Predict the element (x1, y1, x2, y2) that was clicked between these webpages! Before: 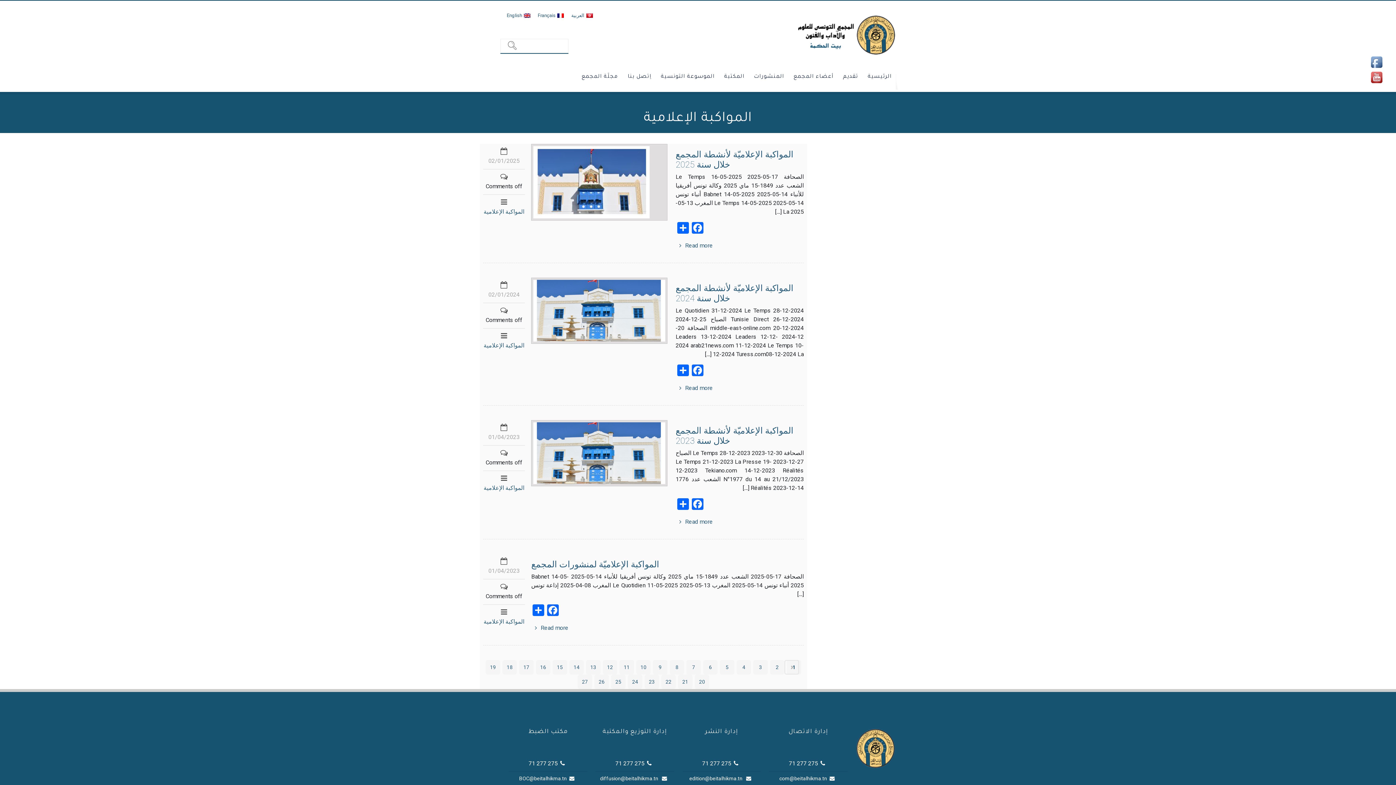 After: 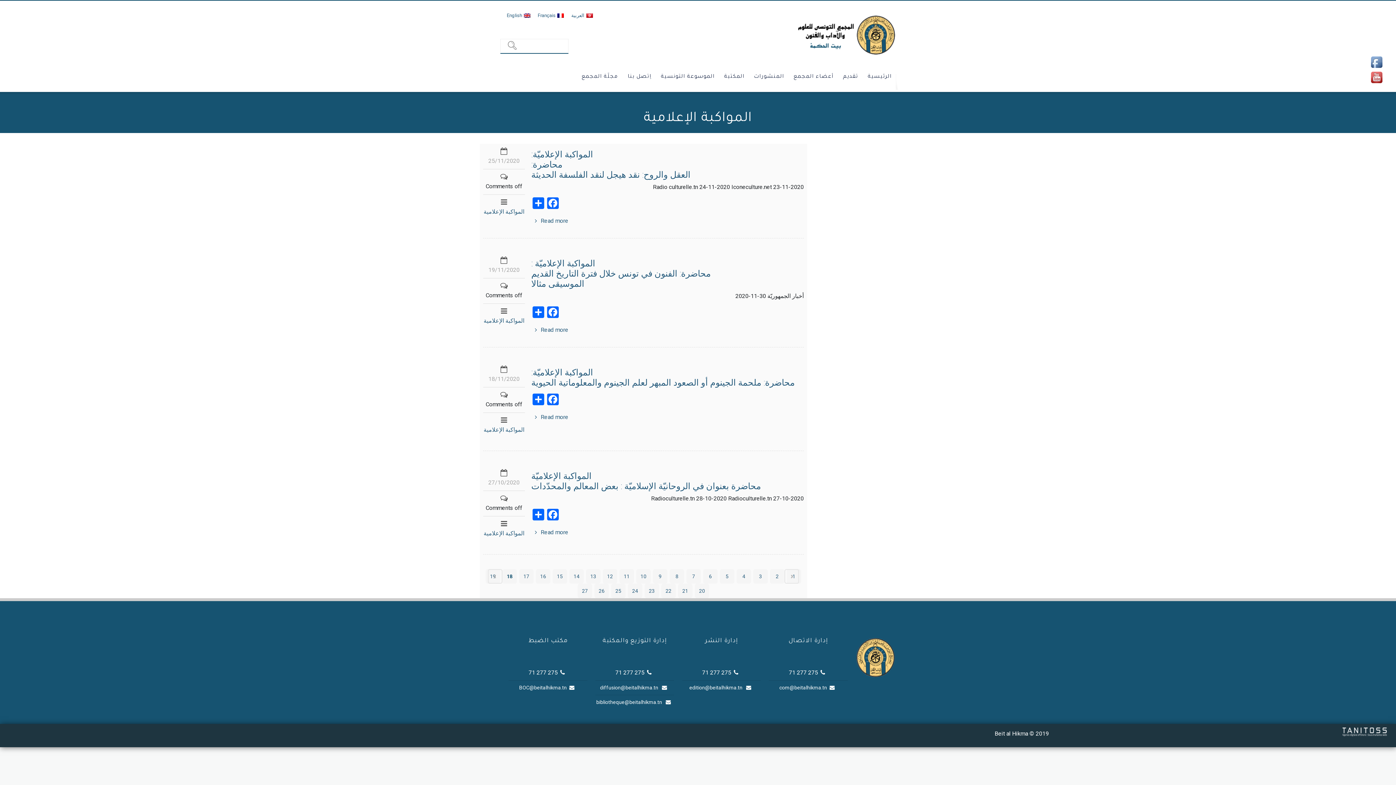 Action: label: 18 bbox: (502, 660, 517, 675)